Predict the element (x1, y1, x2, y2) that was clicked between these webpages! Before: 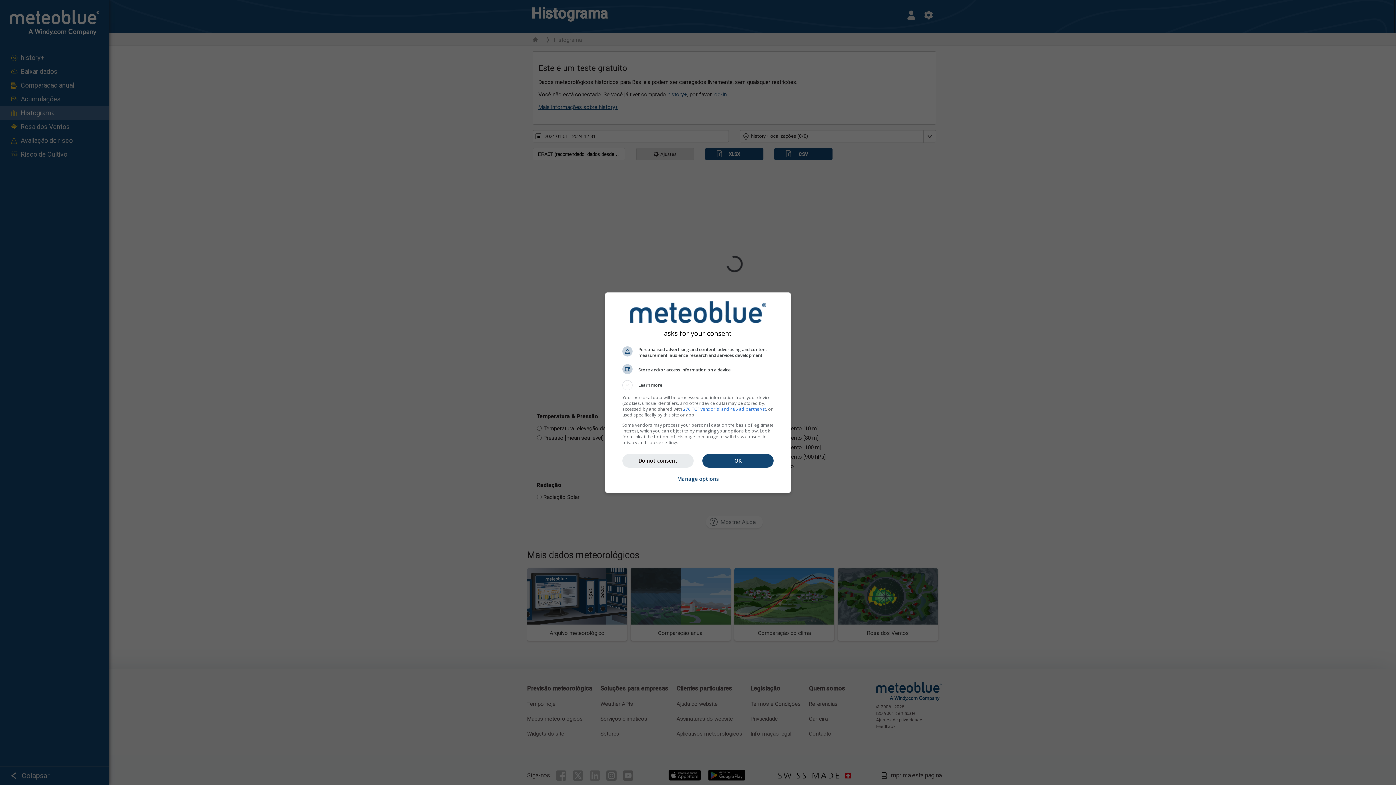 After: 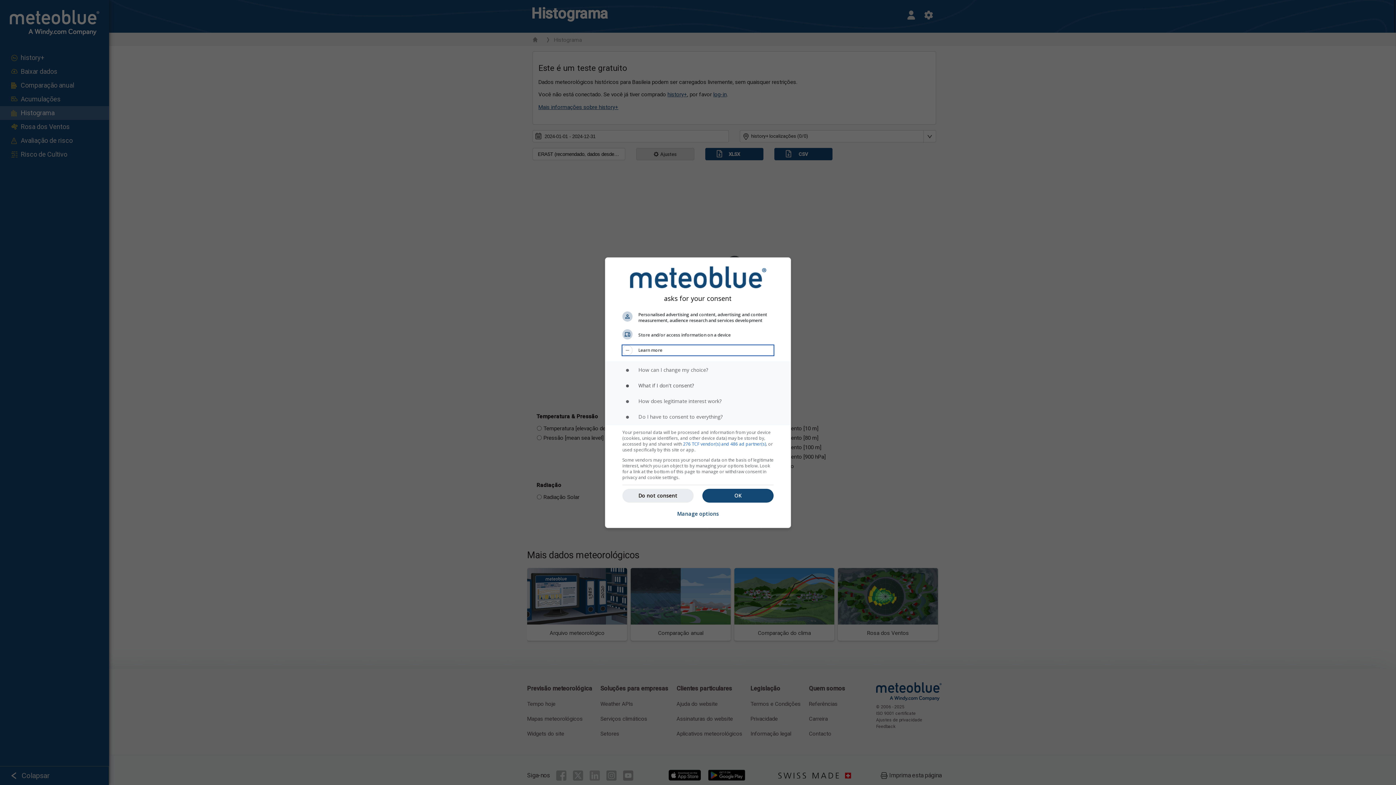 Action: label: Learn more bbox: (622, 380, 773, 390)